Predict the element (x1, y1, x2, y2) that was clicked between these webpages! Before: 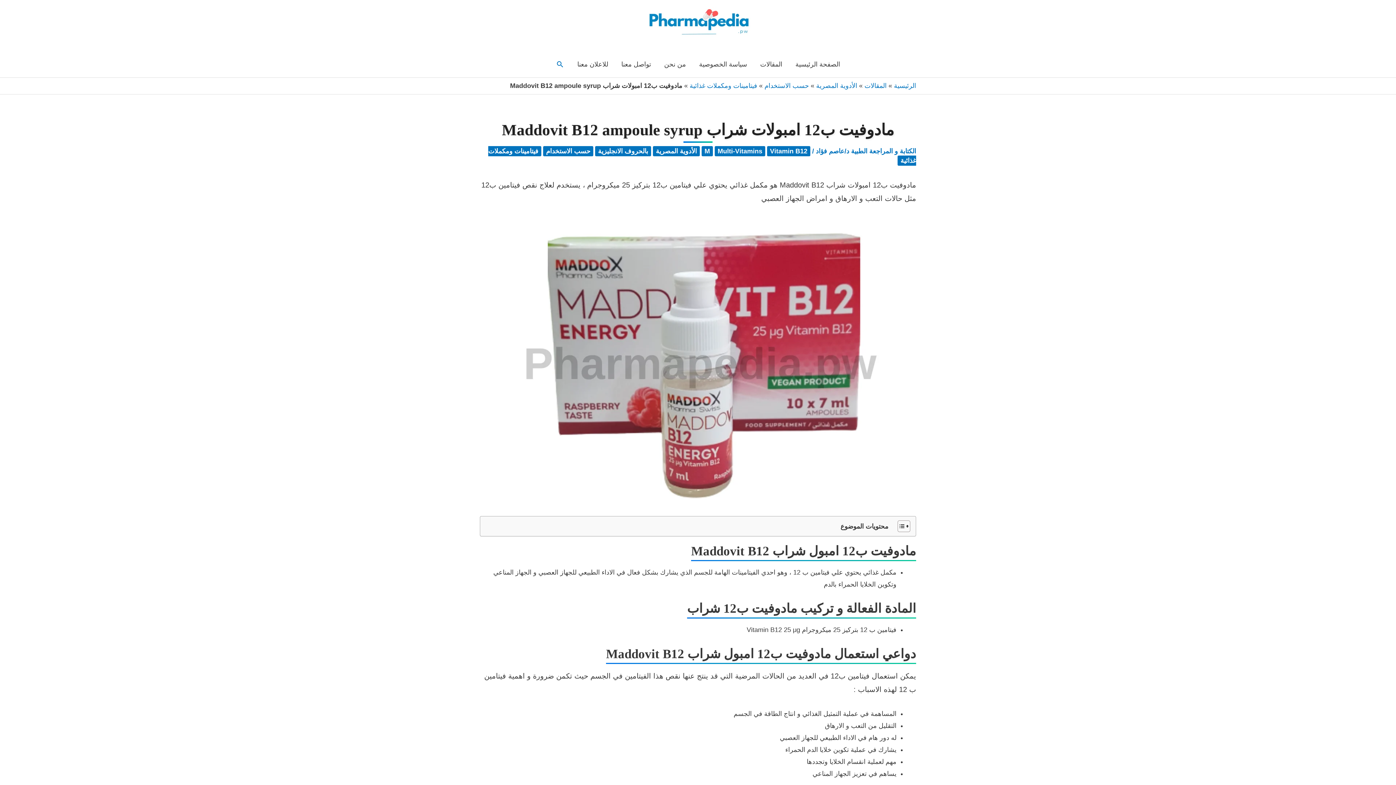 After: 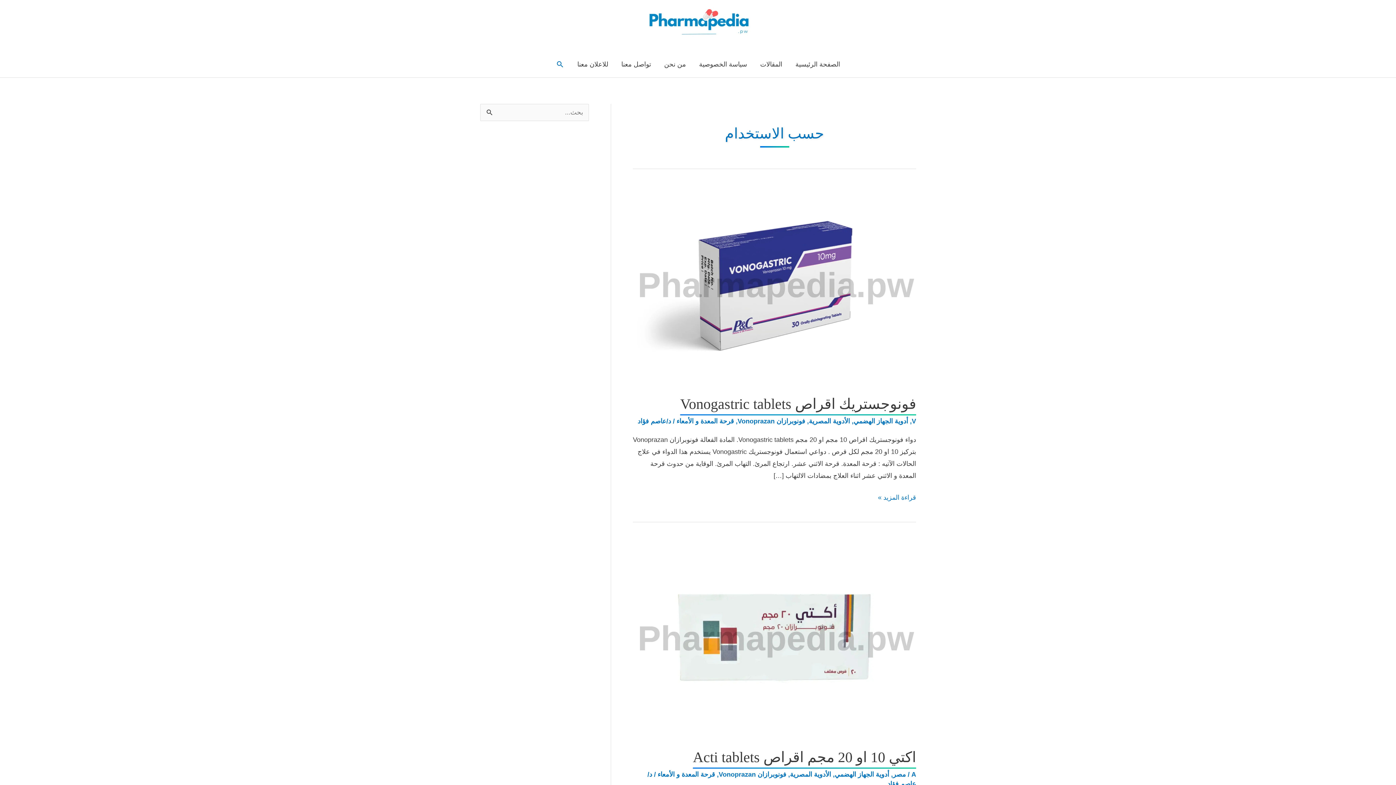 Action: label: حسب الاستخدام bbox: (543, 146, 593, 156)